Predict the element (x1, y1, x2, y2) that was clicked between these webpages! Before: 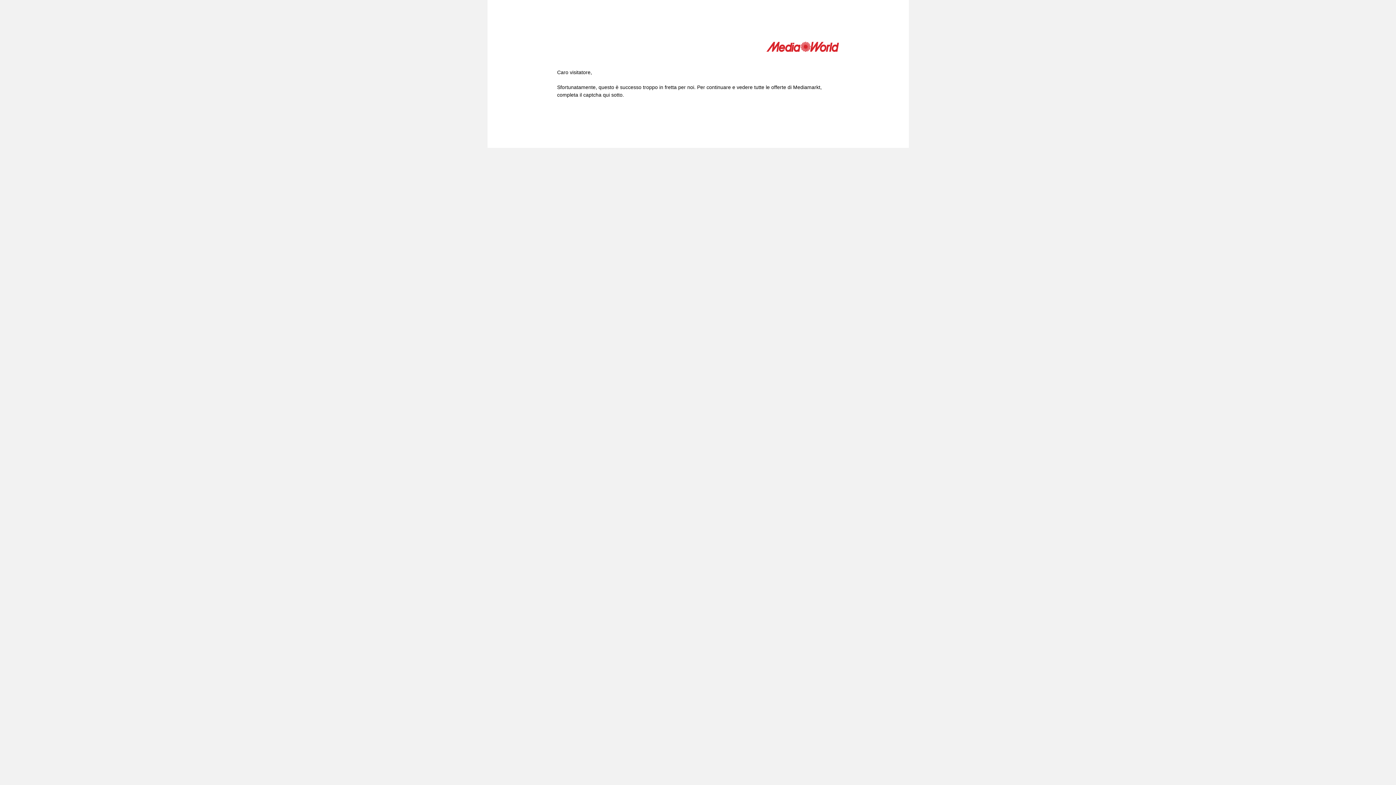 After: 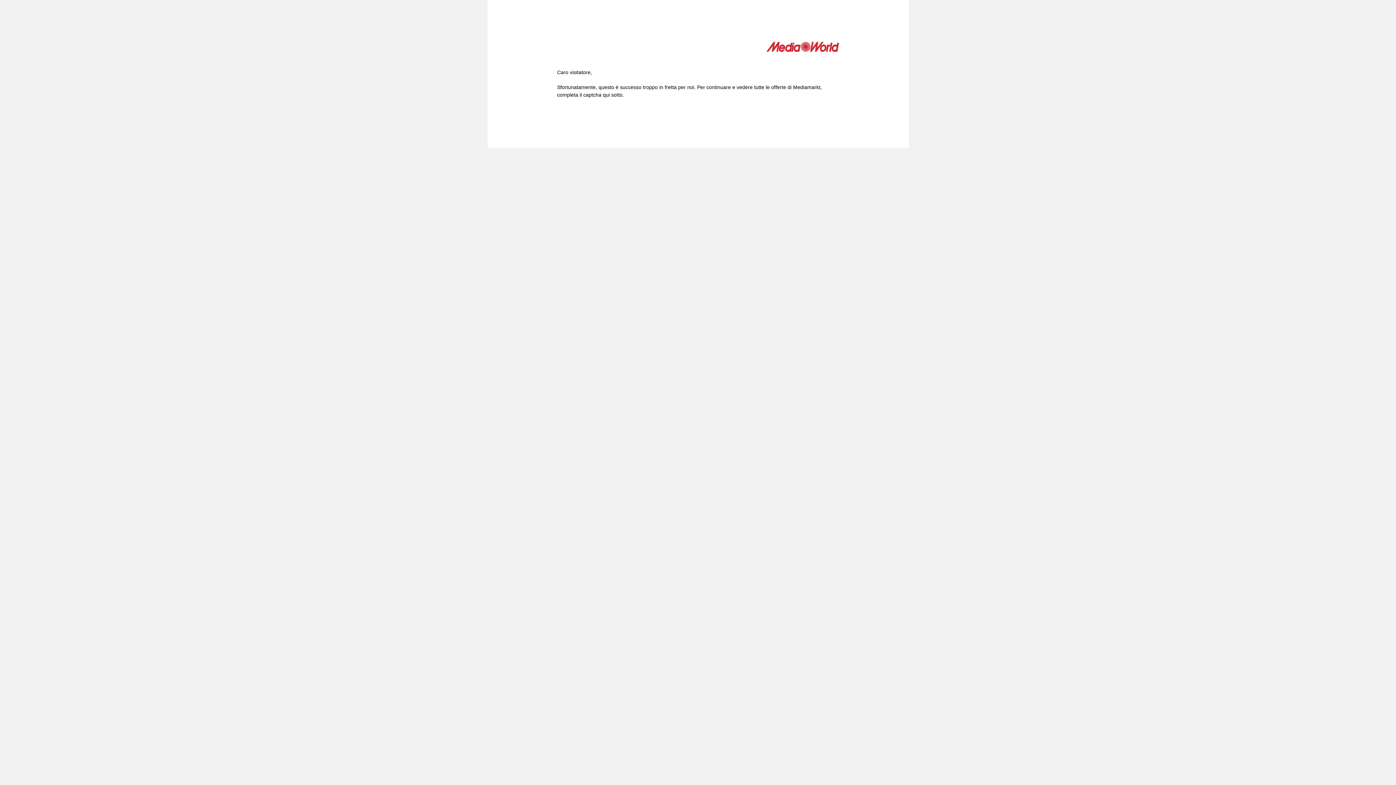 Action: bbox: (766, 41, 839, 54)